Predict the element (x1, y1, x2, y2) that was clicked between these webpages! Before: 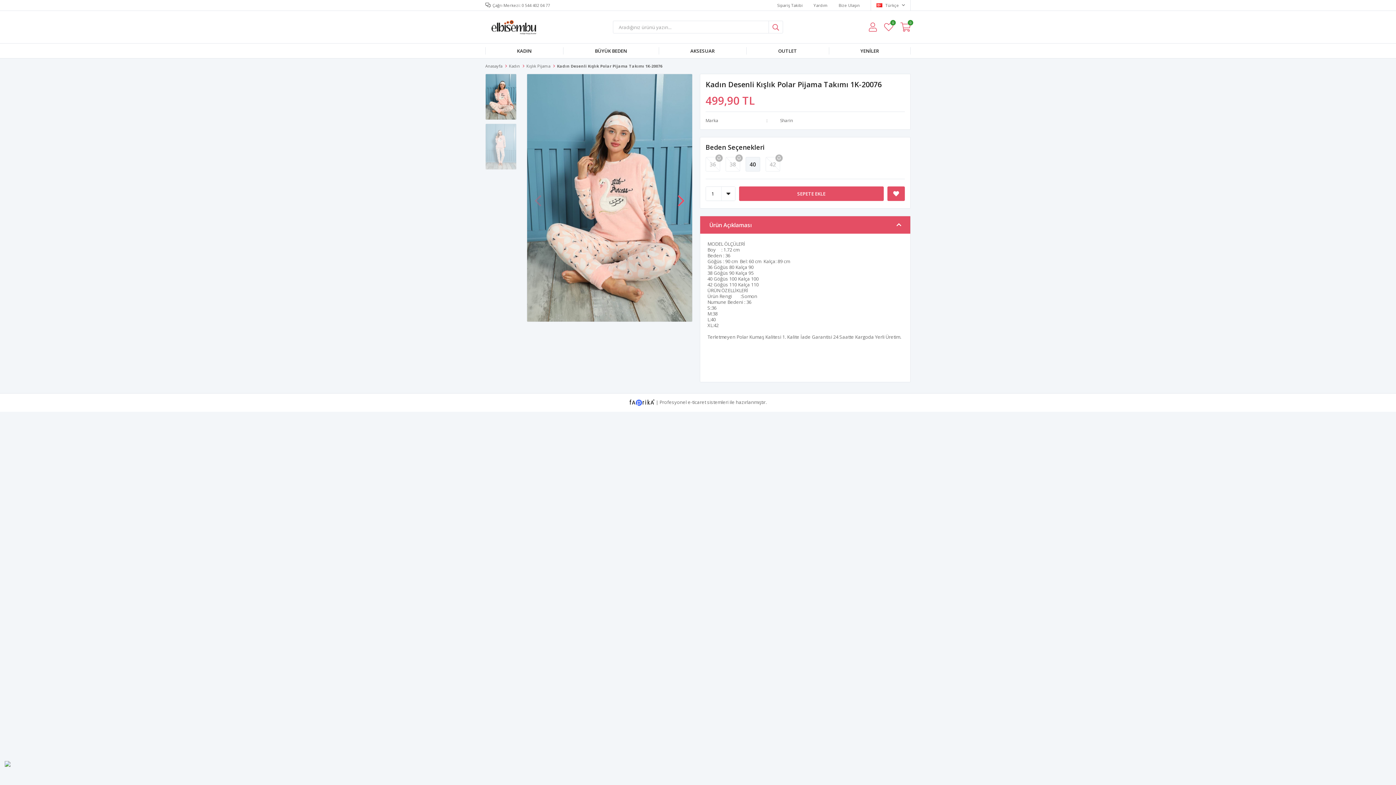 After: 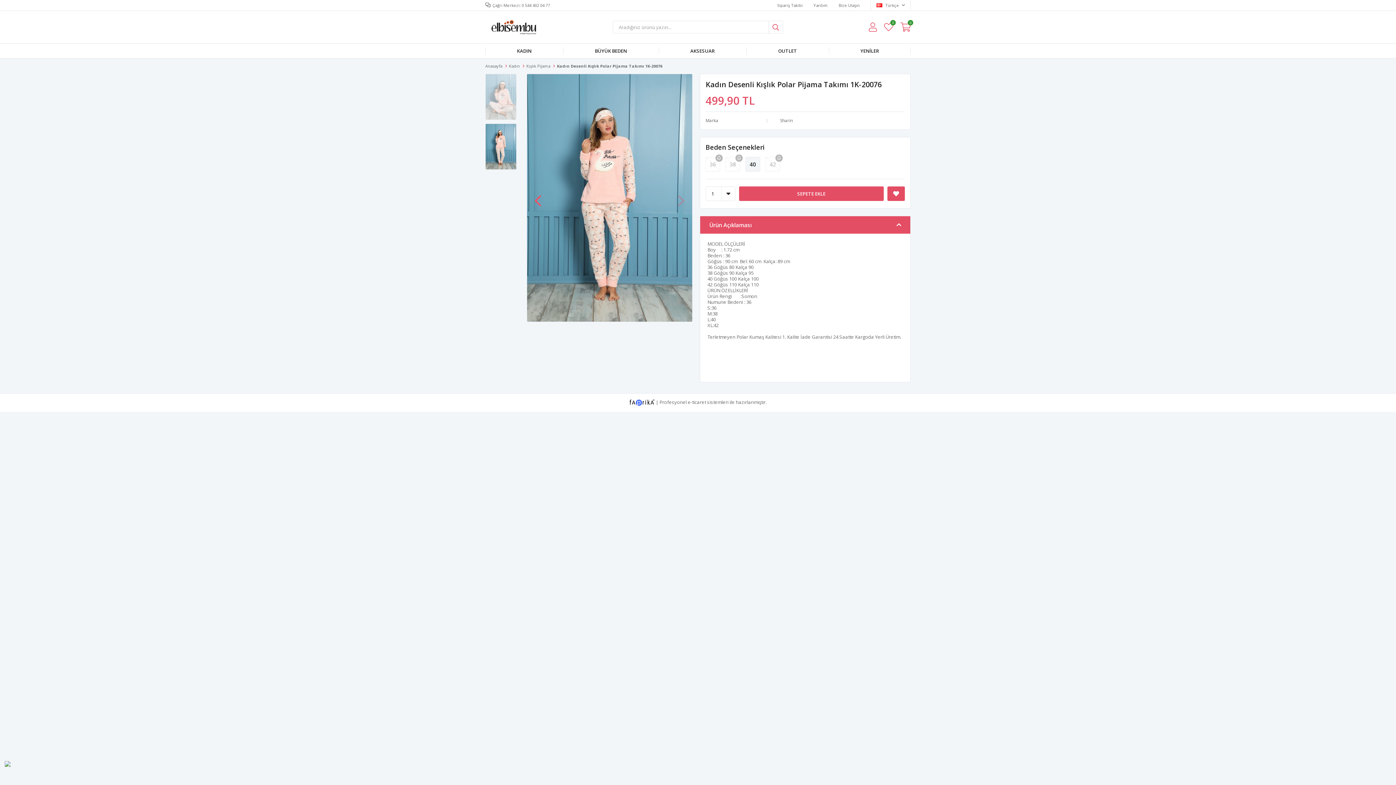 Action: label: Next slide bbox: (674, 190, 688, 204)